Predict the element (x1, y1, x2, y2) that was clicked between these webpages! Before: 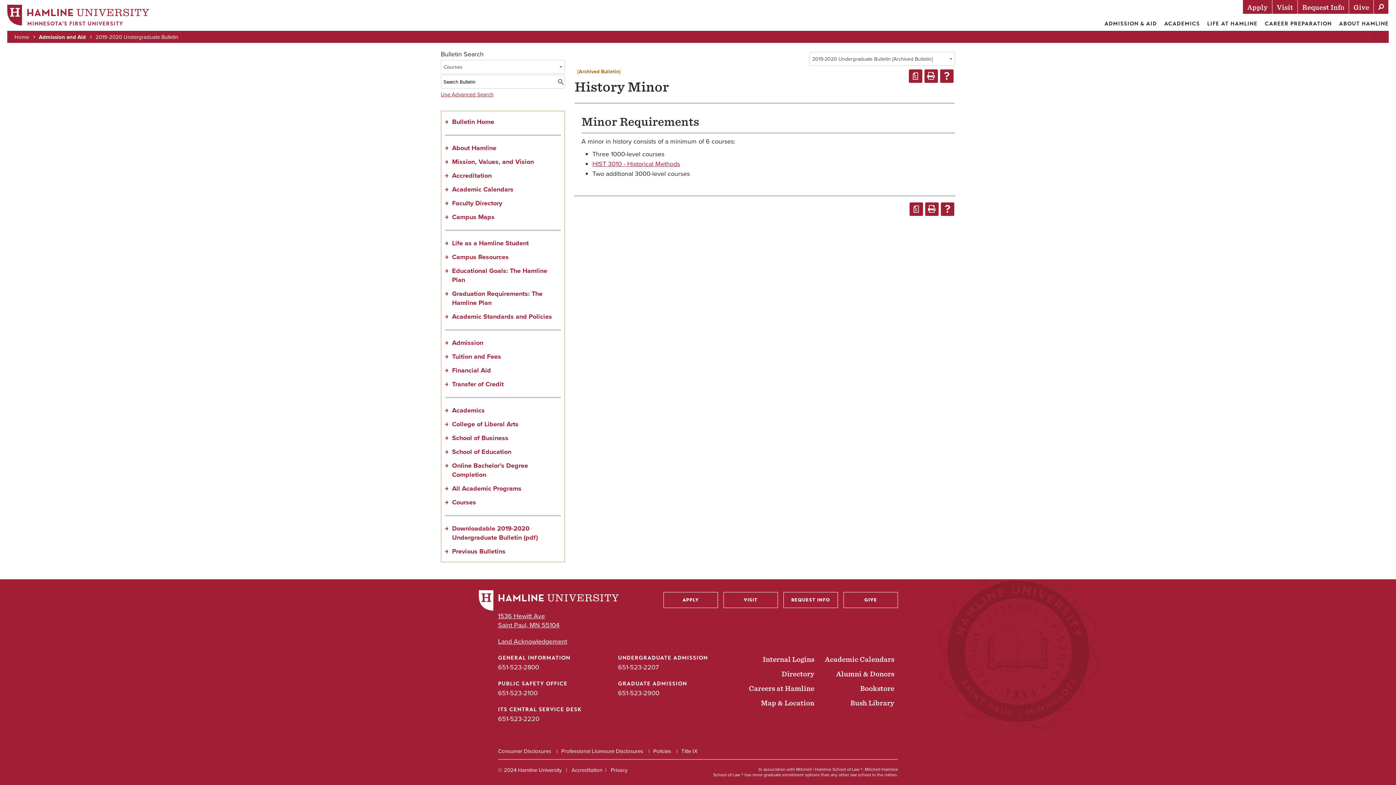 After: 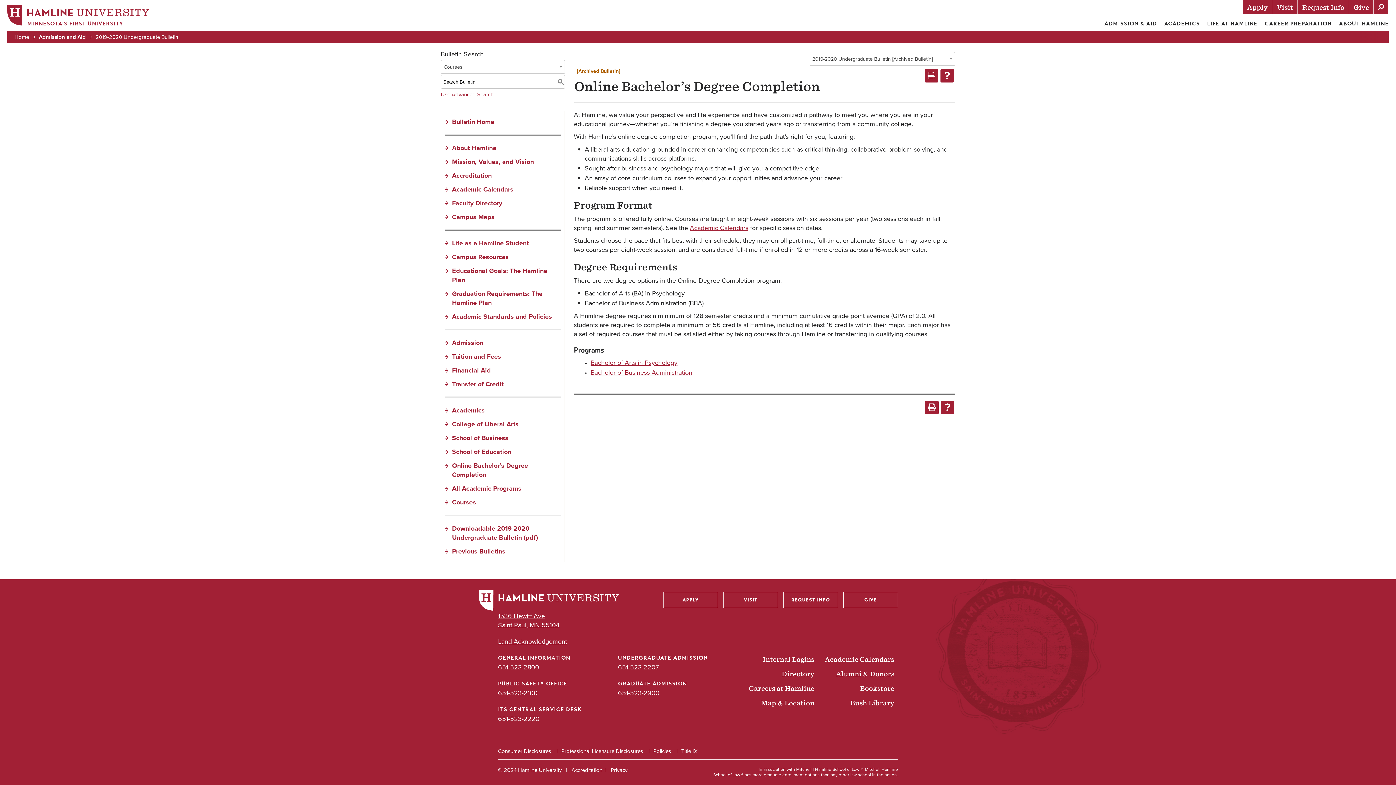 Action: label: Online Bachelor’s Degree Completion bbox: (444, 458, 560, 481)